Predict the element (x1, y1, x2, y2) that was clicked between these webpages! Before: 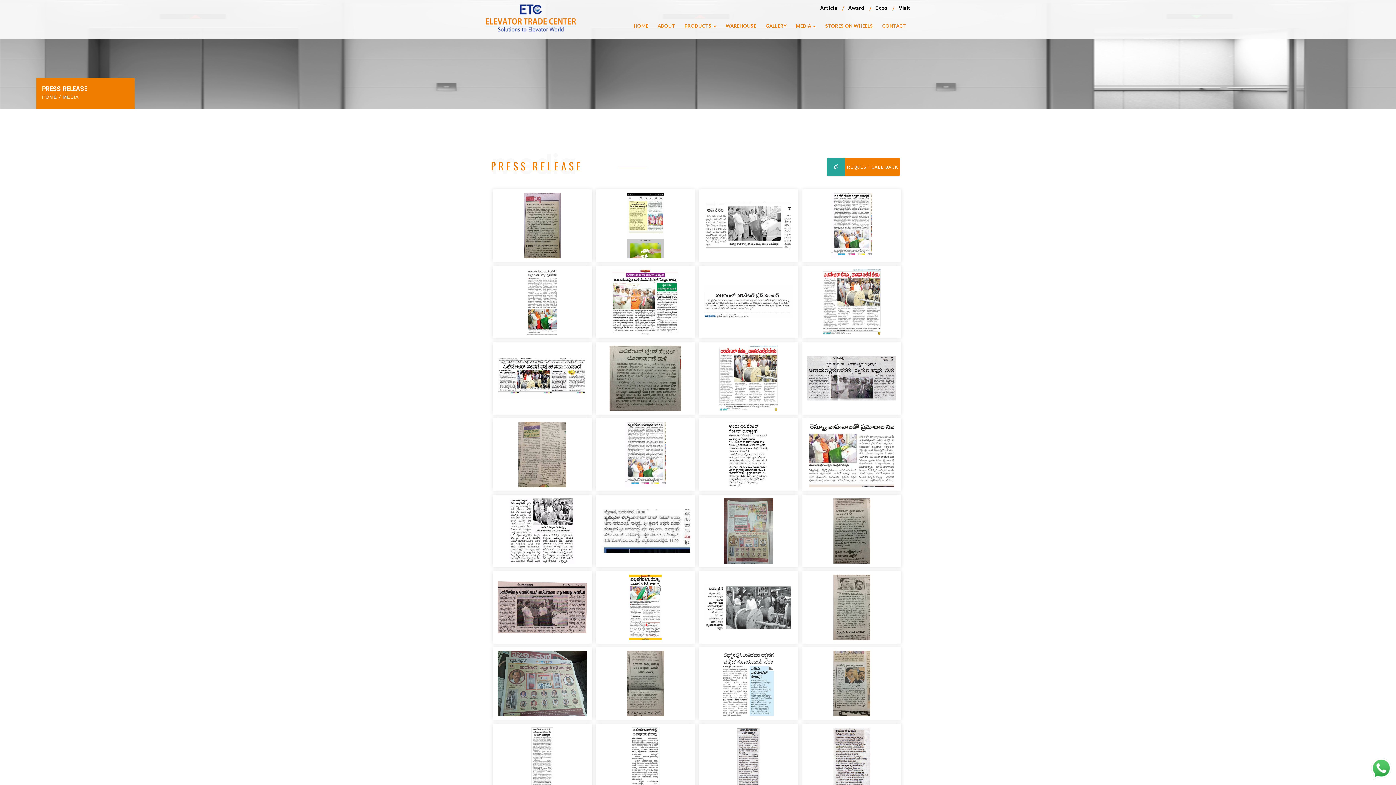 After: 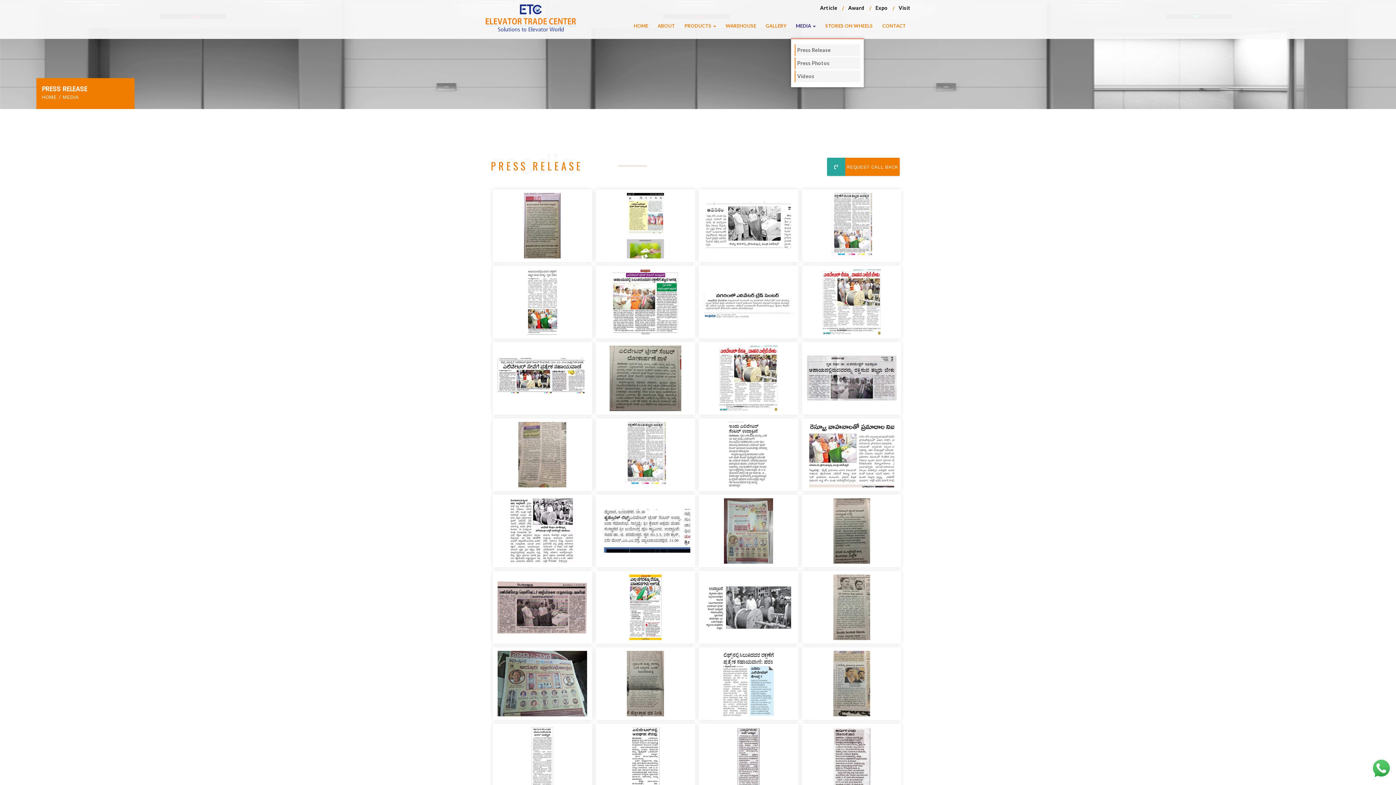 Action: bbox: (791, 15, 820, 38) label: MEDIA 